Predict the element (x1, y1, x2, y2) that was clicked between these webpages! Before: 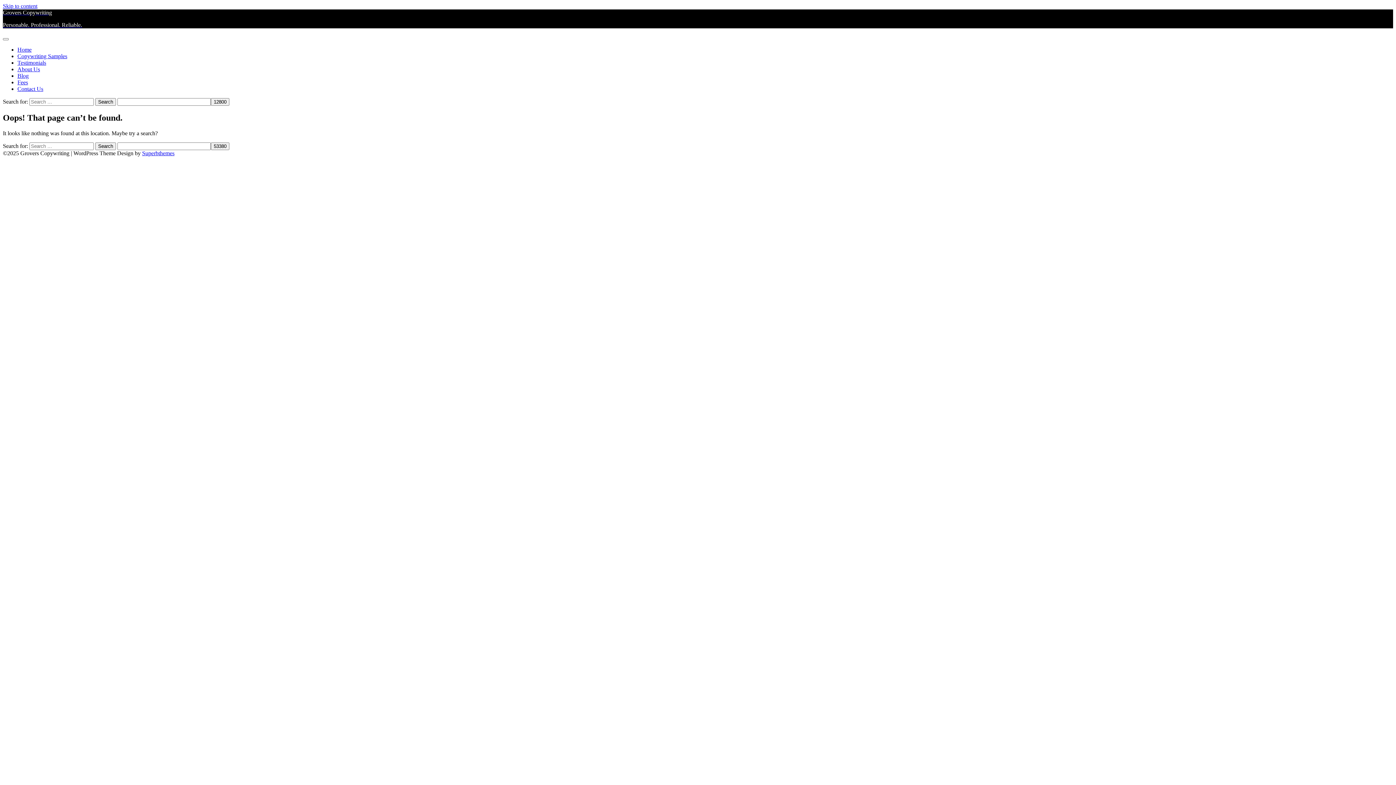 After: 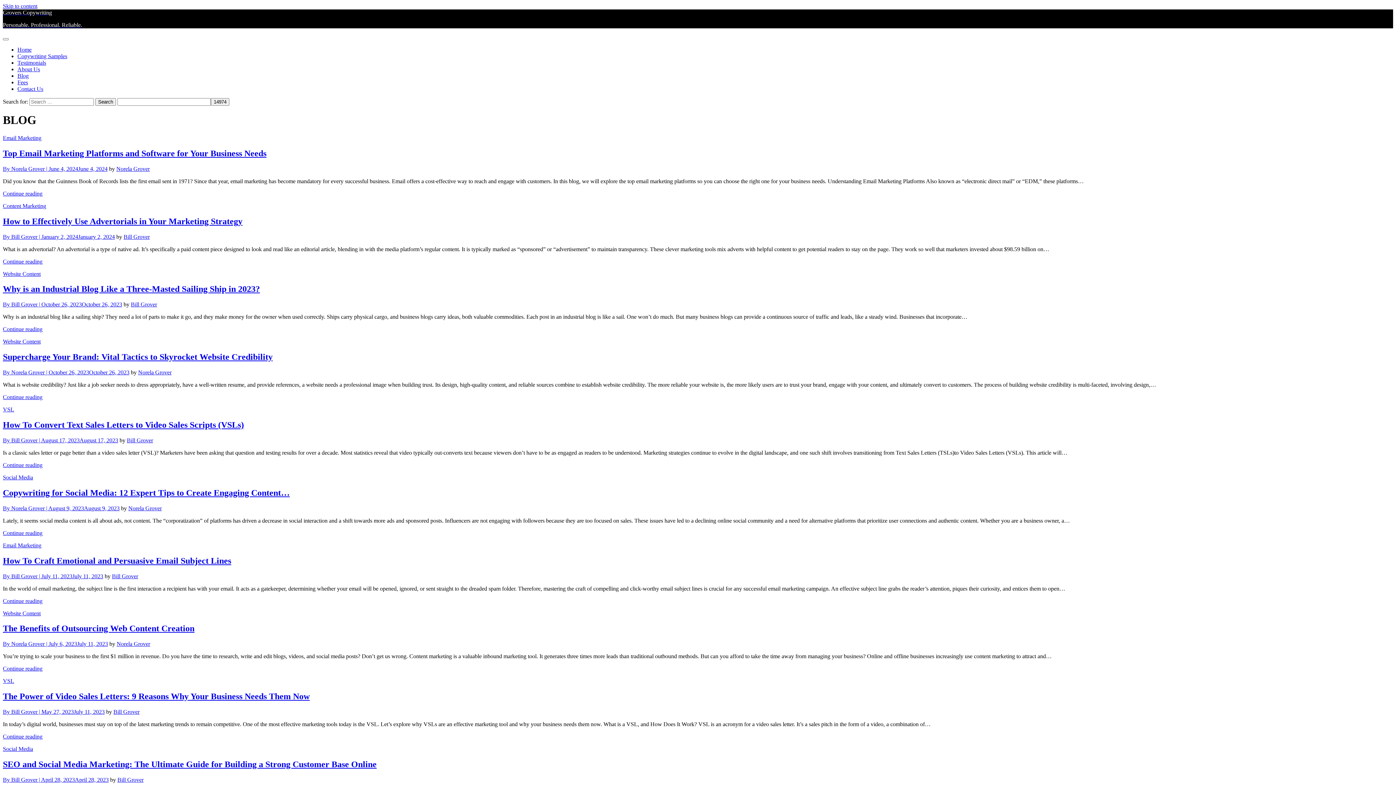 Action: label: Blog bbox: (17, 72, 28, 78)